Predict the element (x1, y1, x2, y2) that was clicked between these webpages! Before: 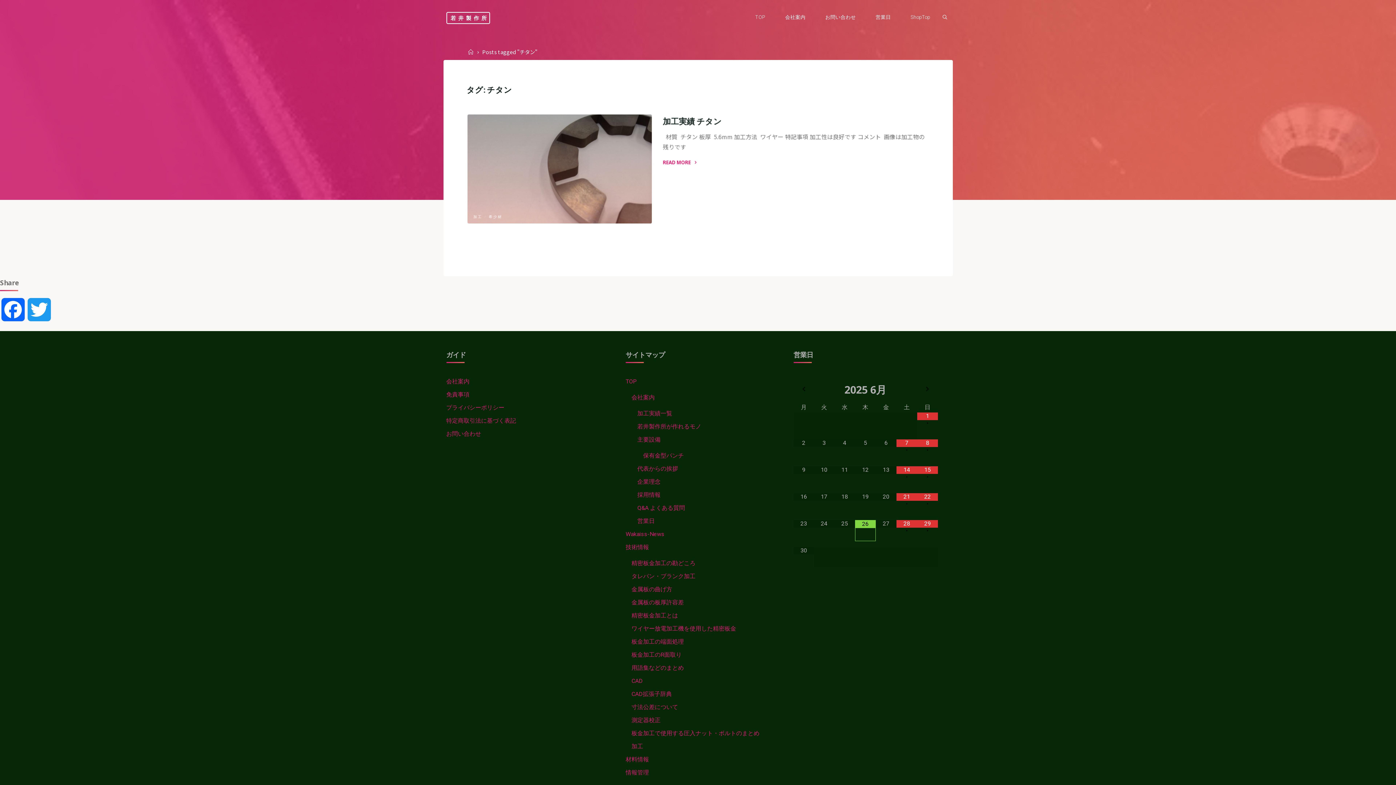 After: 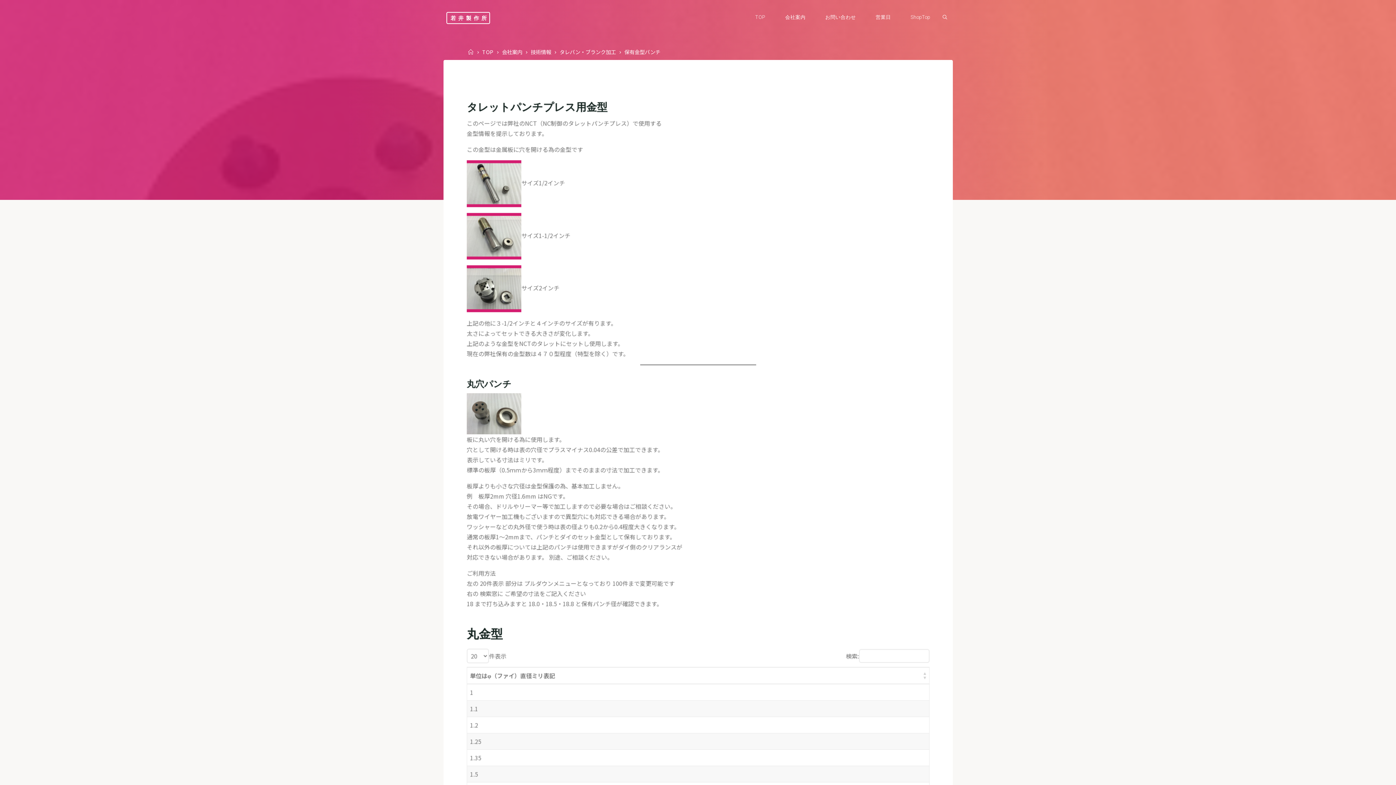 Action: bbox: (643, 452, 684, 459) label: 保有金型パンチ